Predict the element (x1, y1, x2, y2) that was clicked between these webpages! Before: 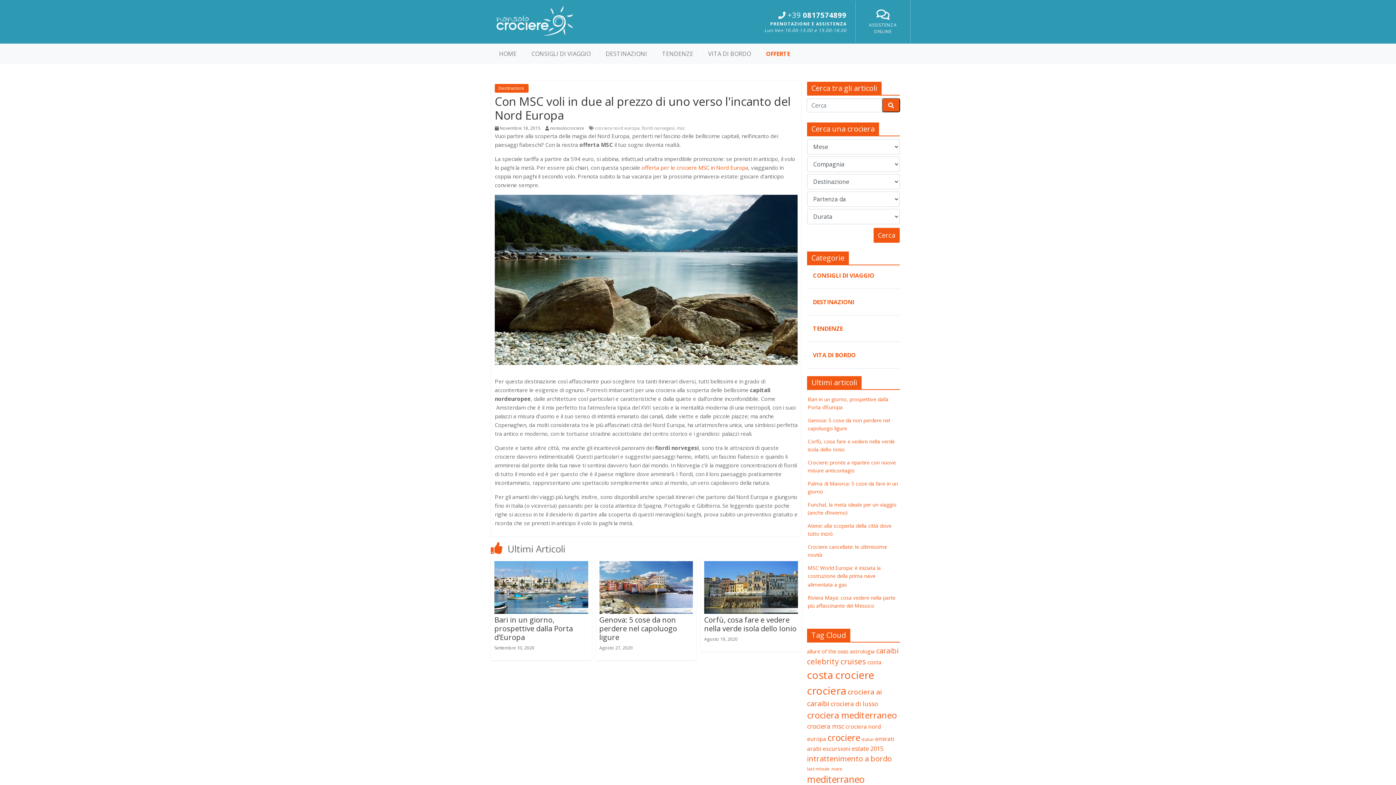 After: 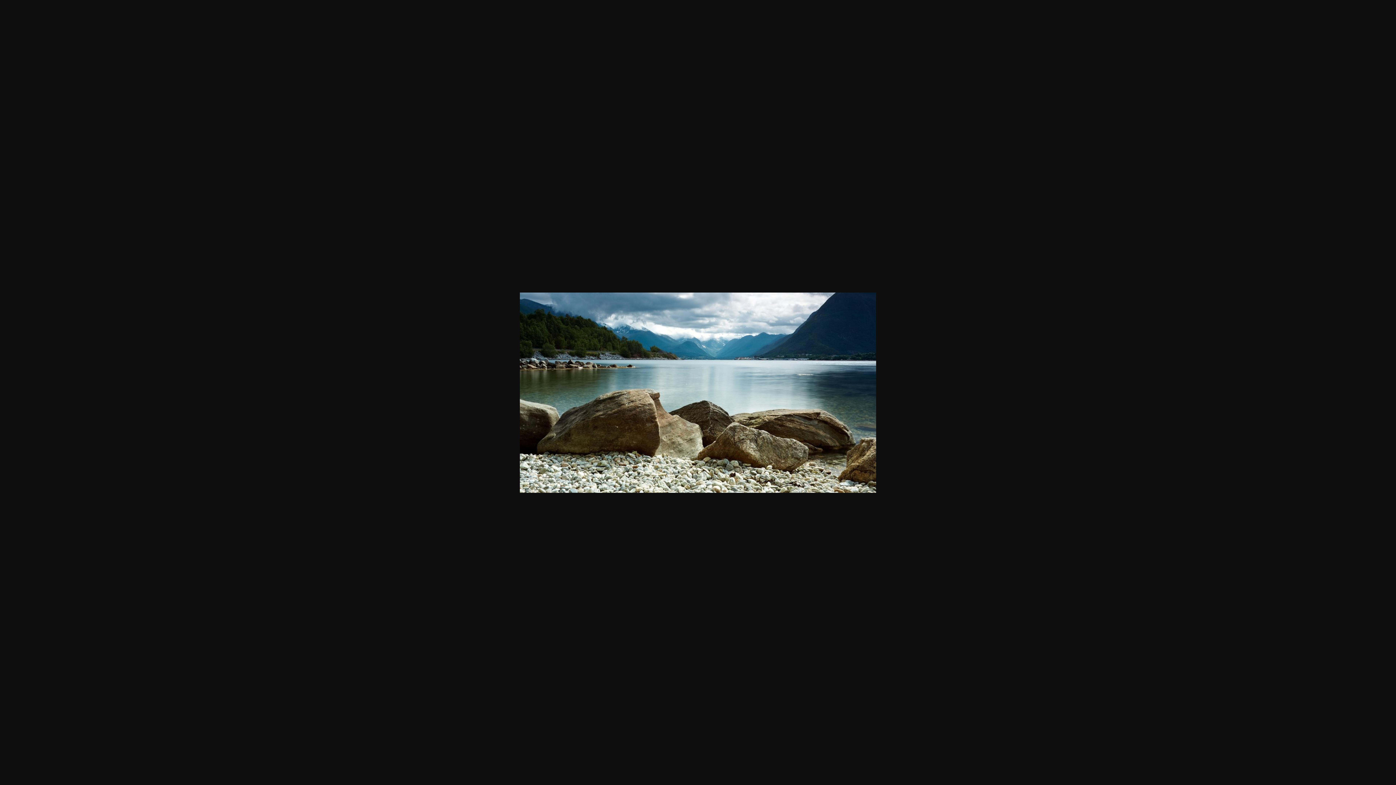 Action: bbox: (494, 195, 797, 202)